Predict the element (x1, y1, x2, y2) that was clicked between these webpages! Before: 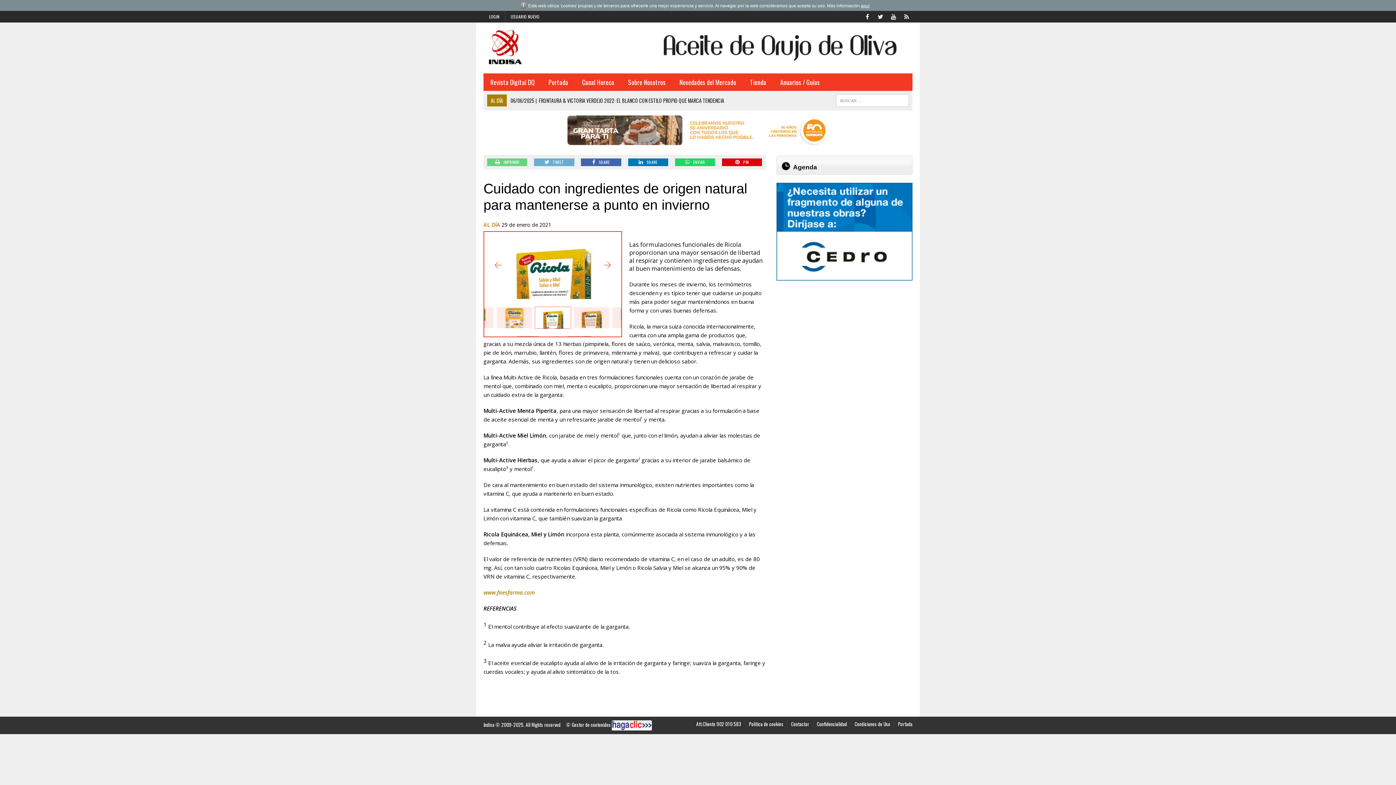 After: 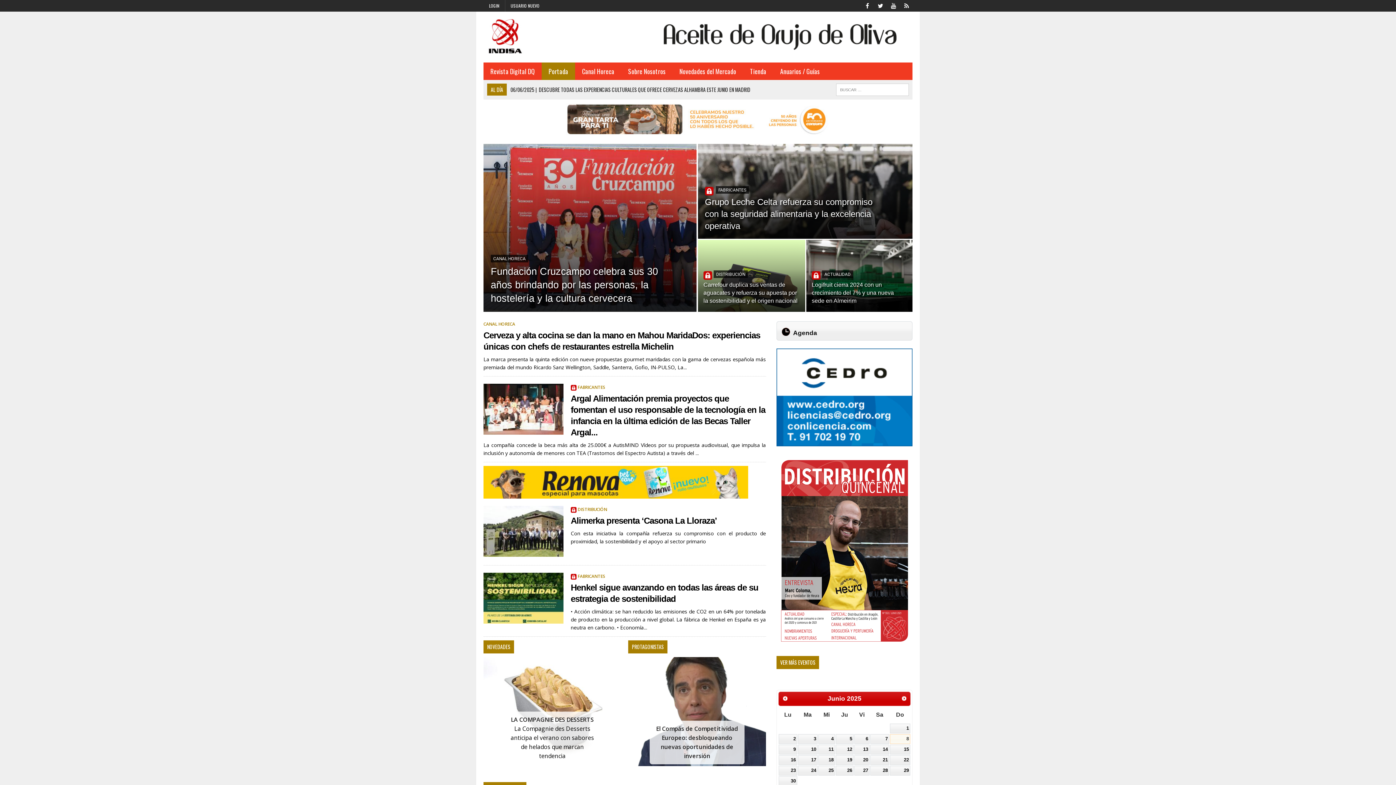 Action: bbox: (898, 720, 912, 728) label: Portada